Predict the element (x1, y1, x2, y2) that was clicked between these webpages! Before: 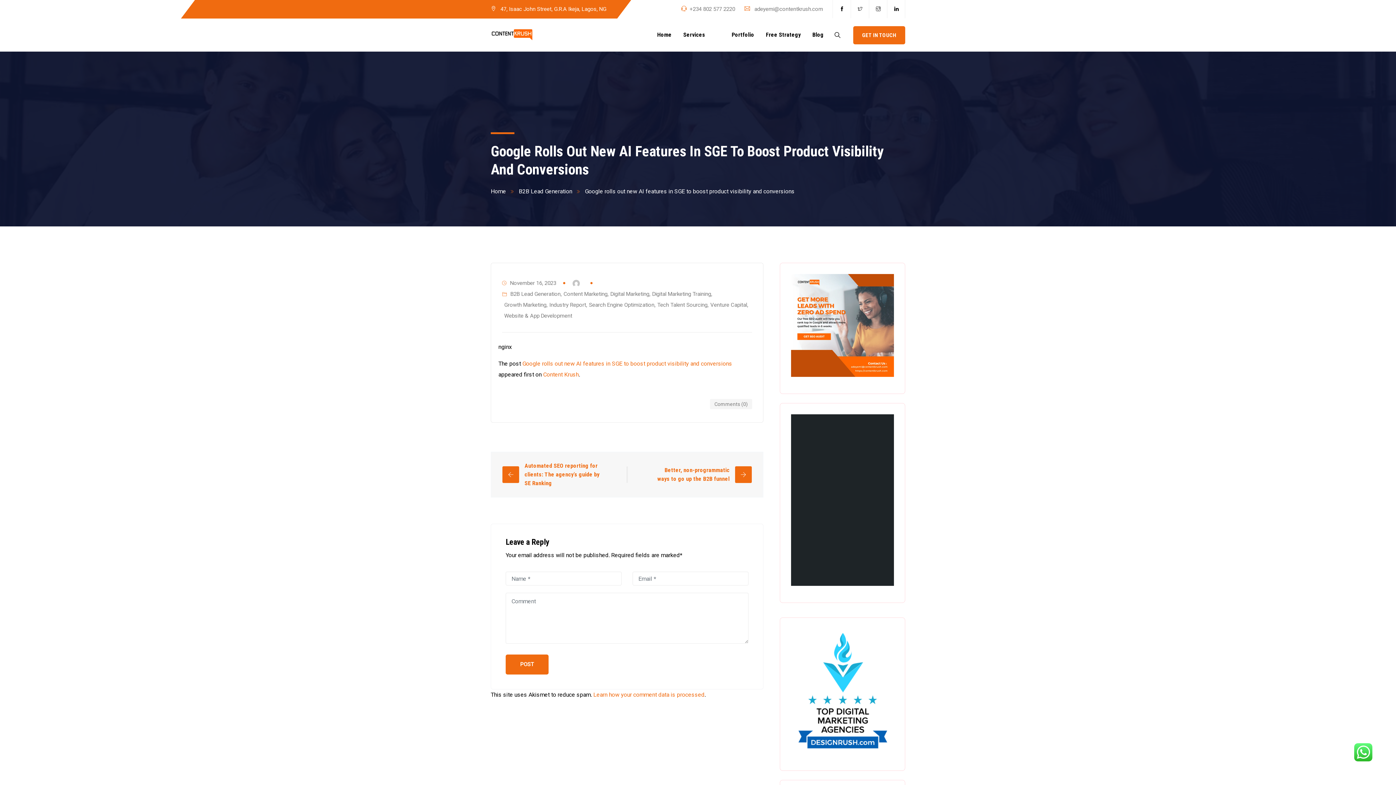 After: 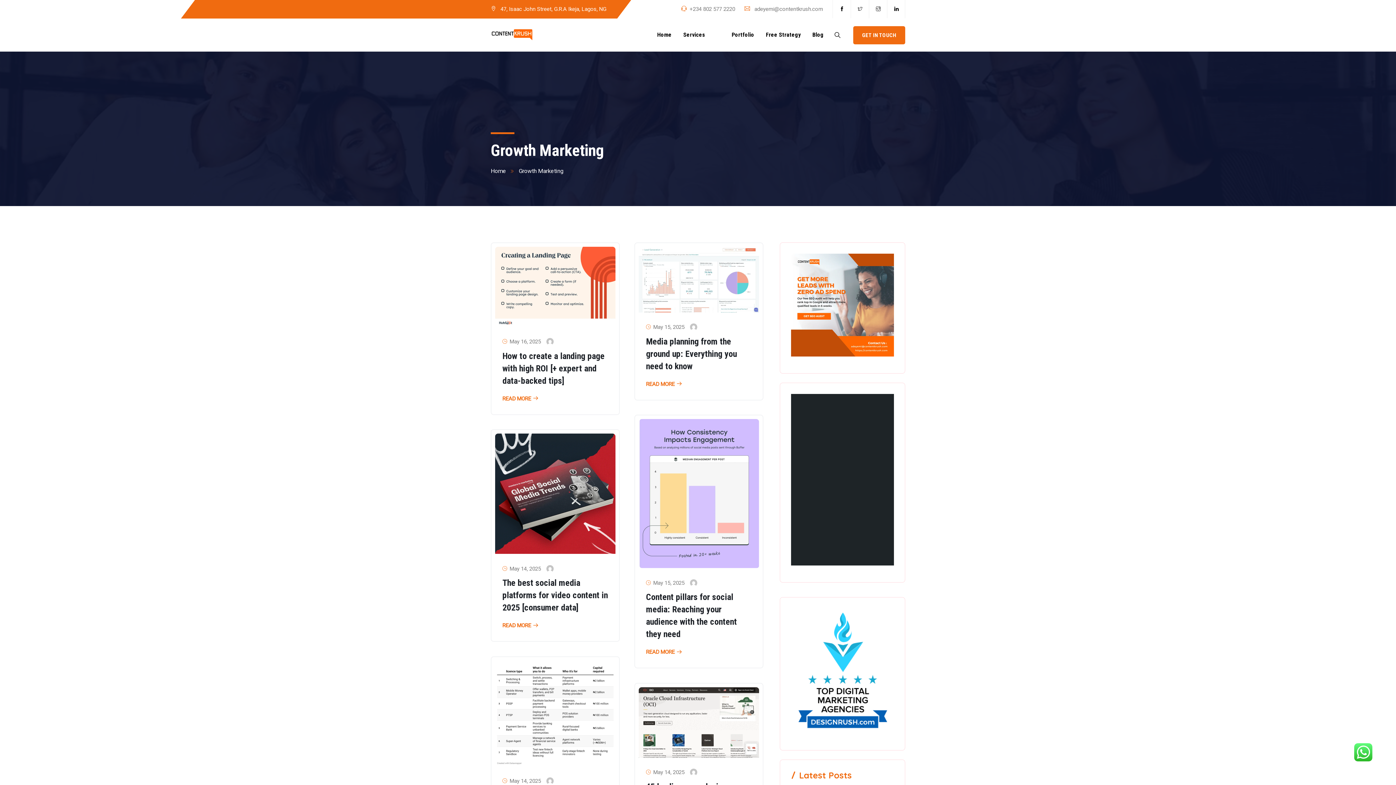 Action: bbox: (502, 299, 546, 310) label: Growth Marketing